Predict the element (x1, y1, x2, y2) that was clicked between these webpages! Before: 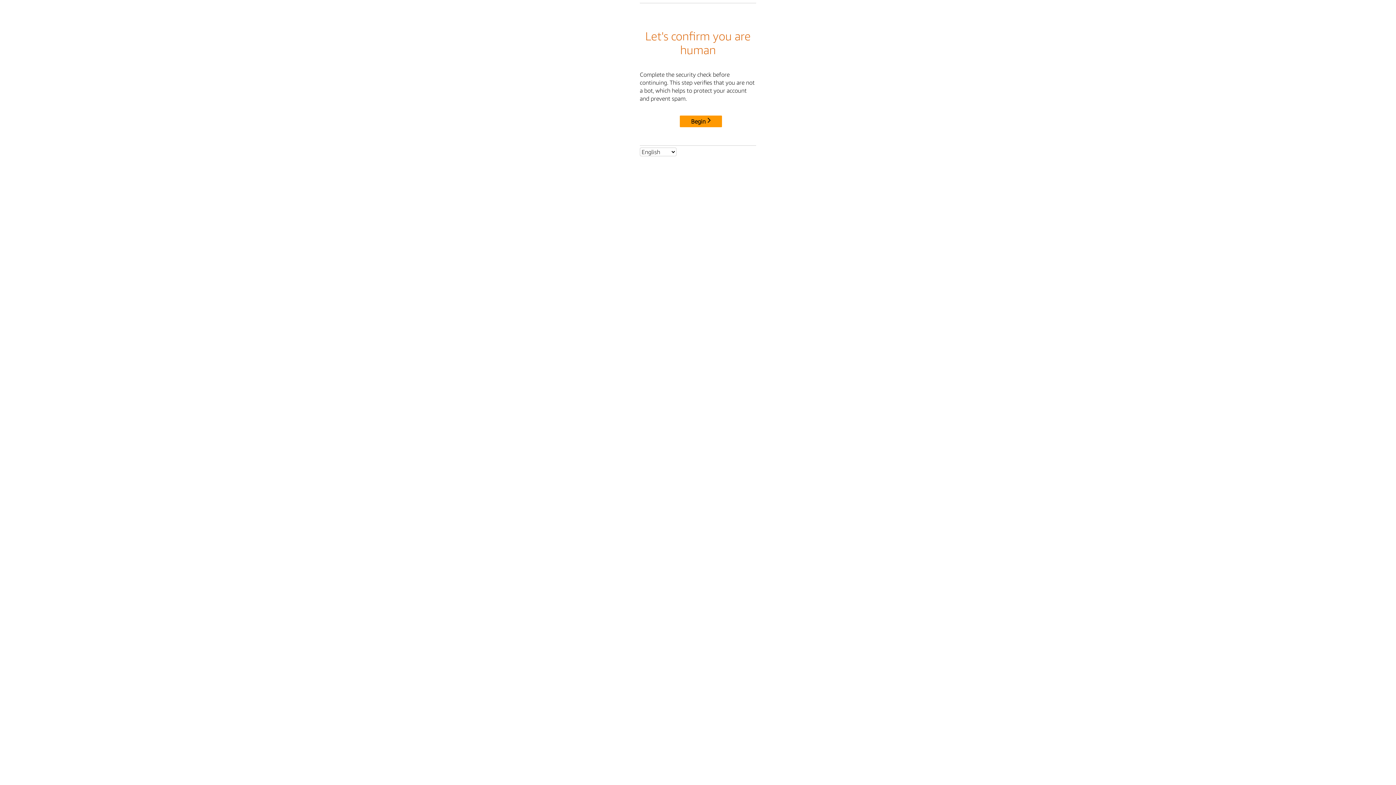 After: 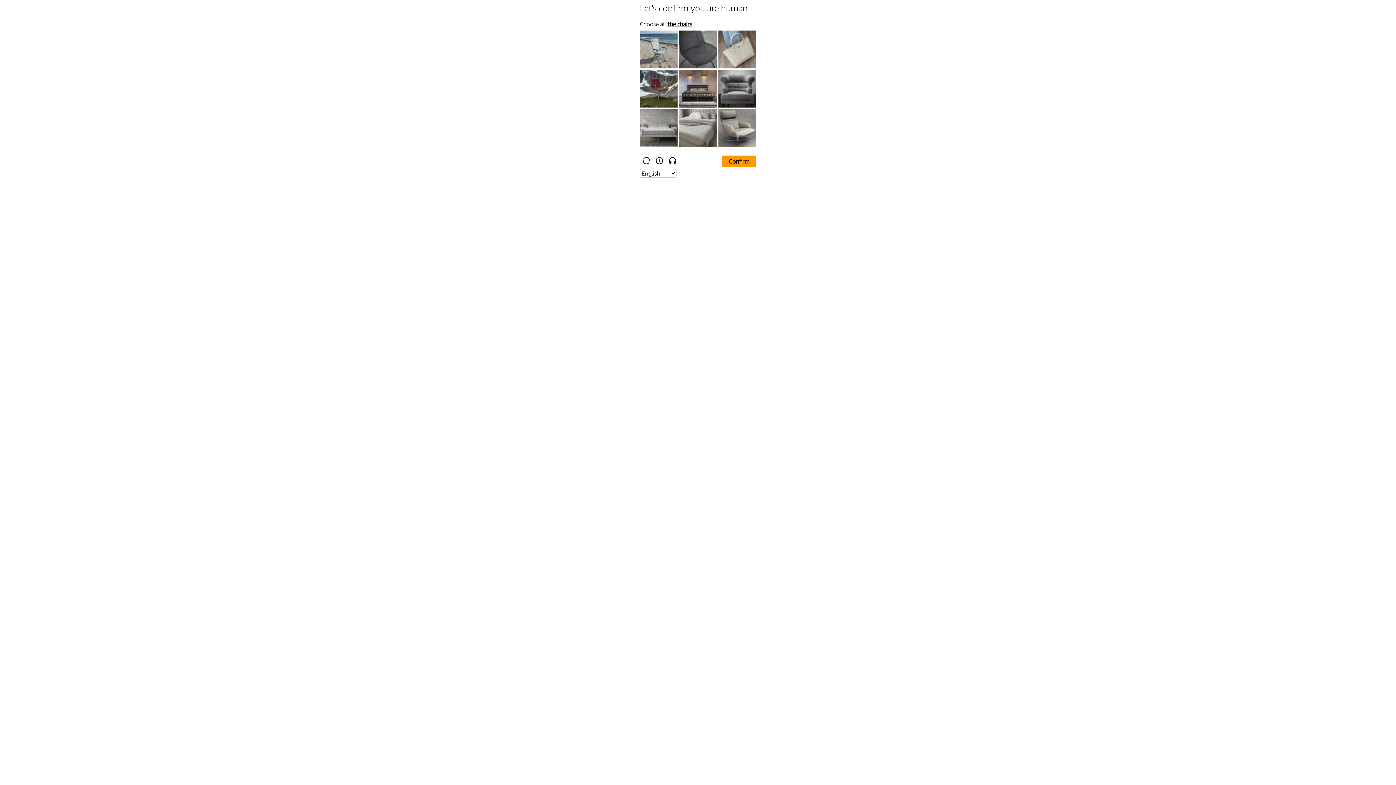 Action: bbox: (680, 115, 722, 127) label: Begin